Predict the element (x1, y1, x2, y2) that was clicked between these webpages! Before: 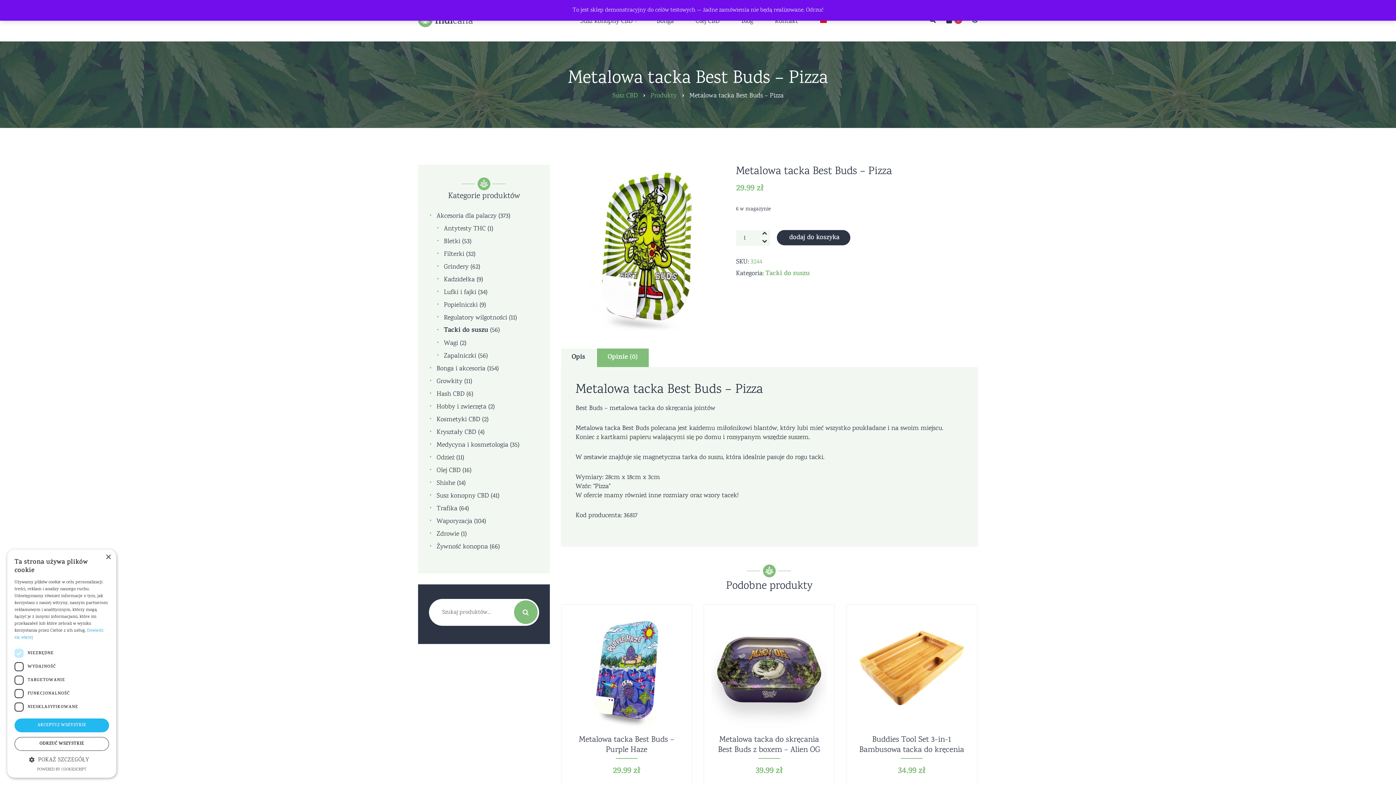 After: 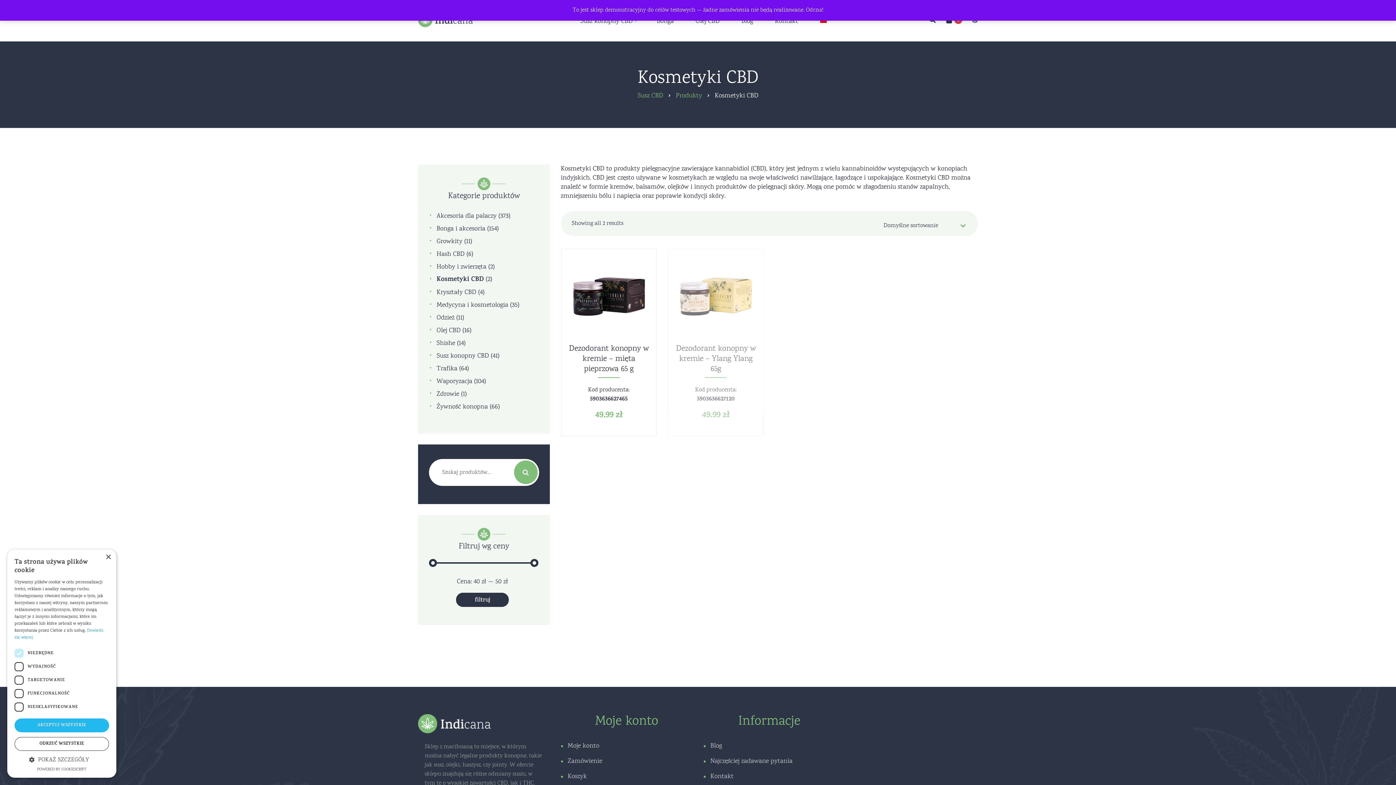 Action: label: Kosmetyki CBD bbox: (436, 415, 480, 424)